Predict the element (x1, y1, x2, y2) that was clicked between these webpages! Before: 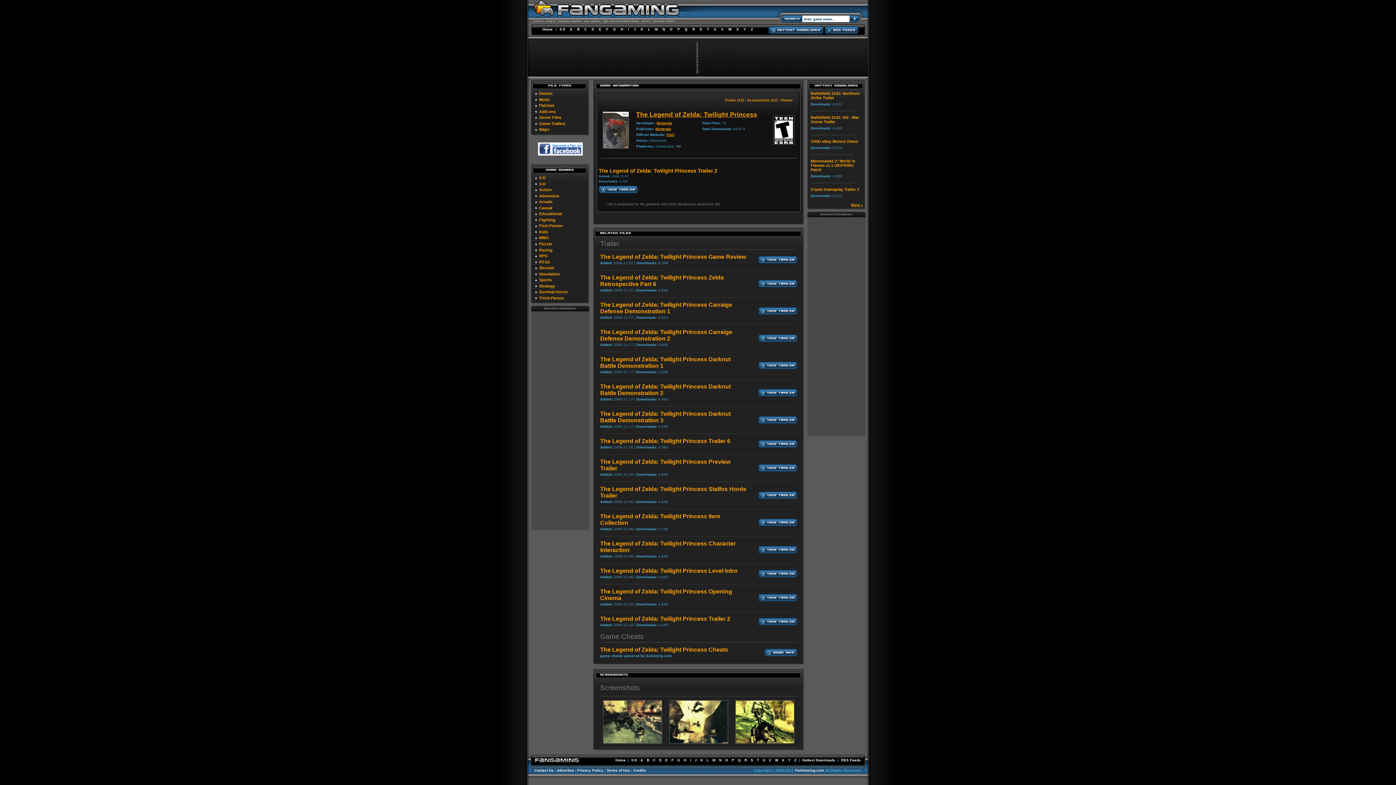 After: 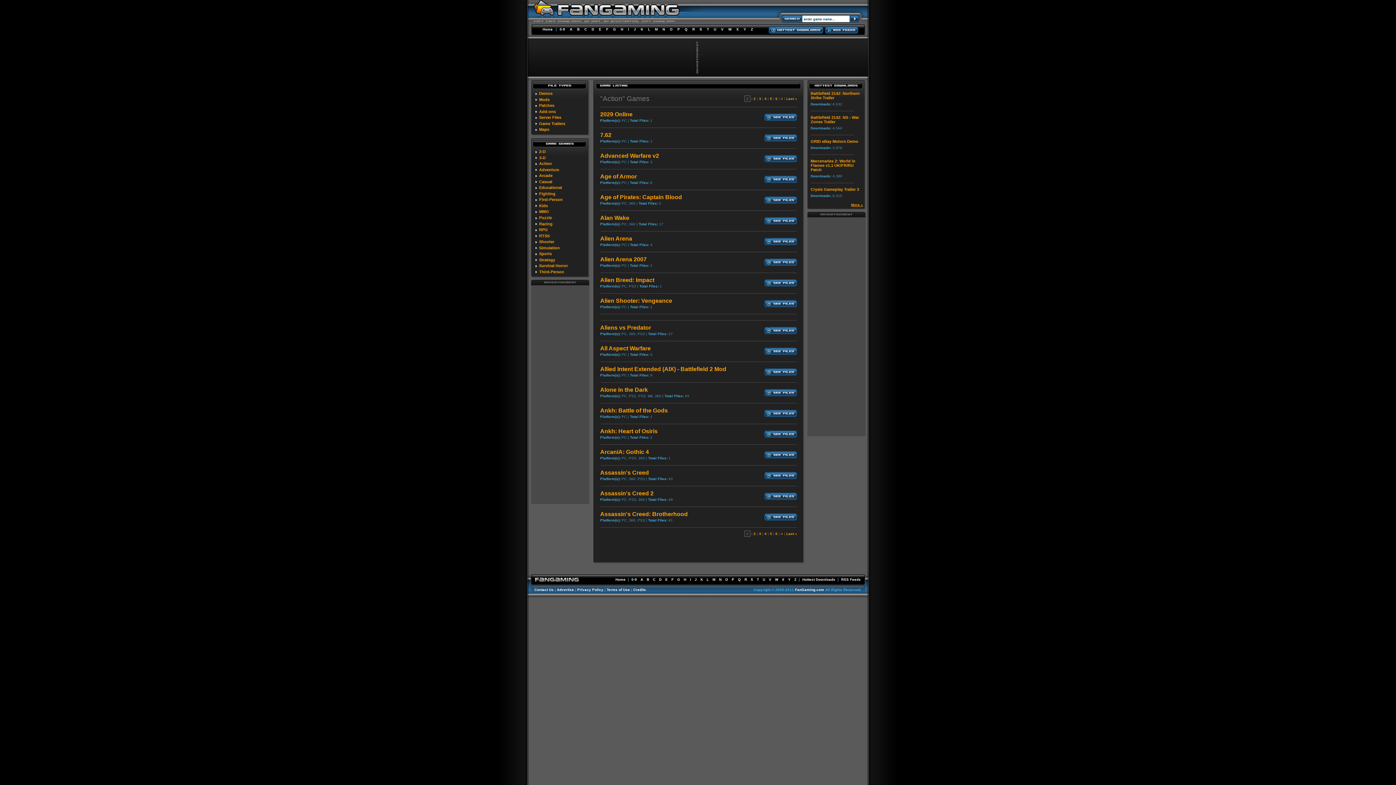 Action: label: Action bbox: (539, 187, 552, 192)